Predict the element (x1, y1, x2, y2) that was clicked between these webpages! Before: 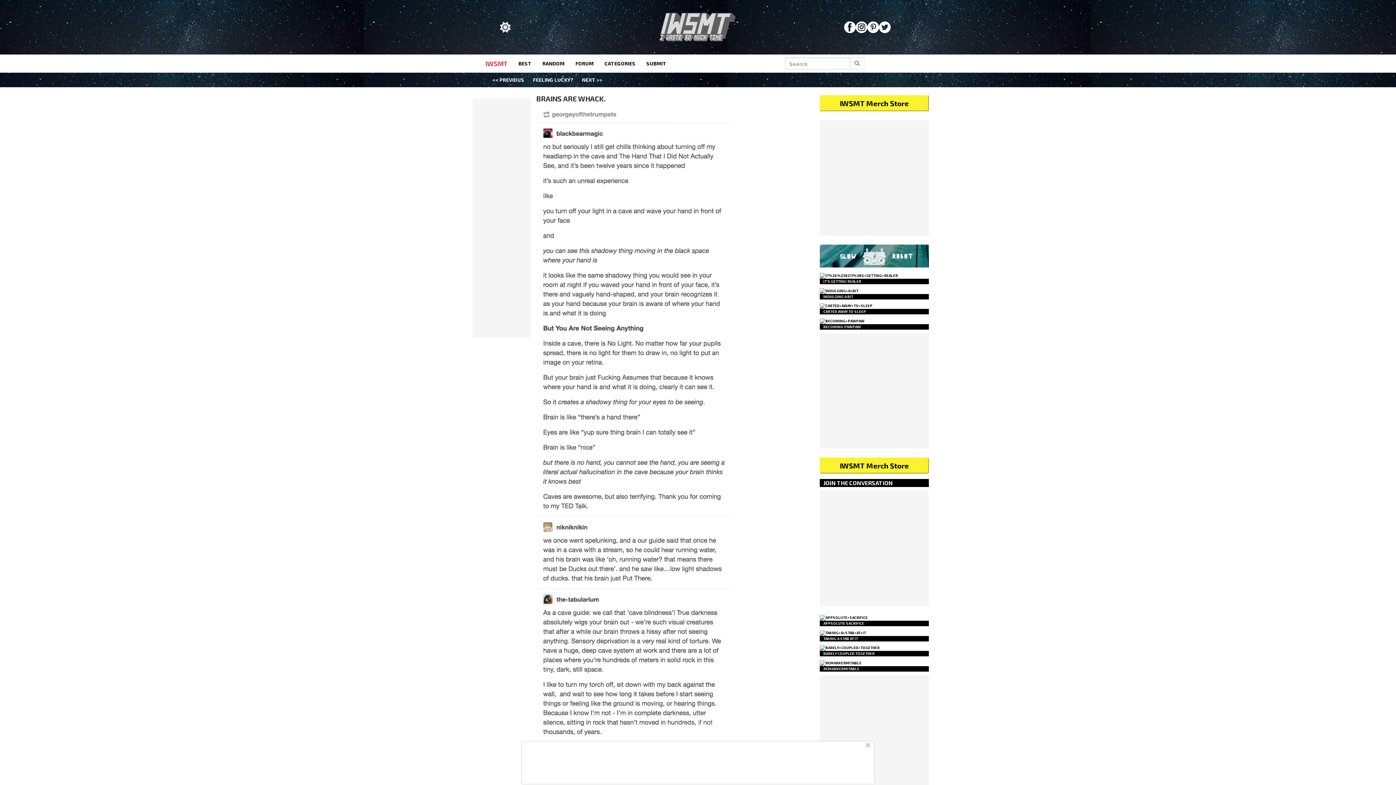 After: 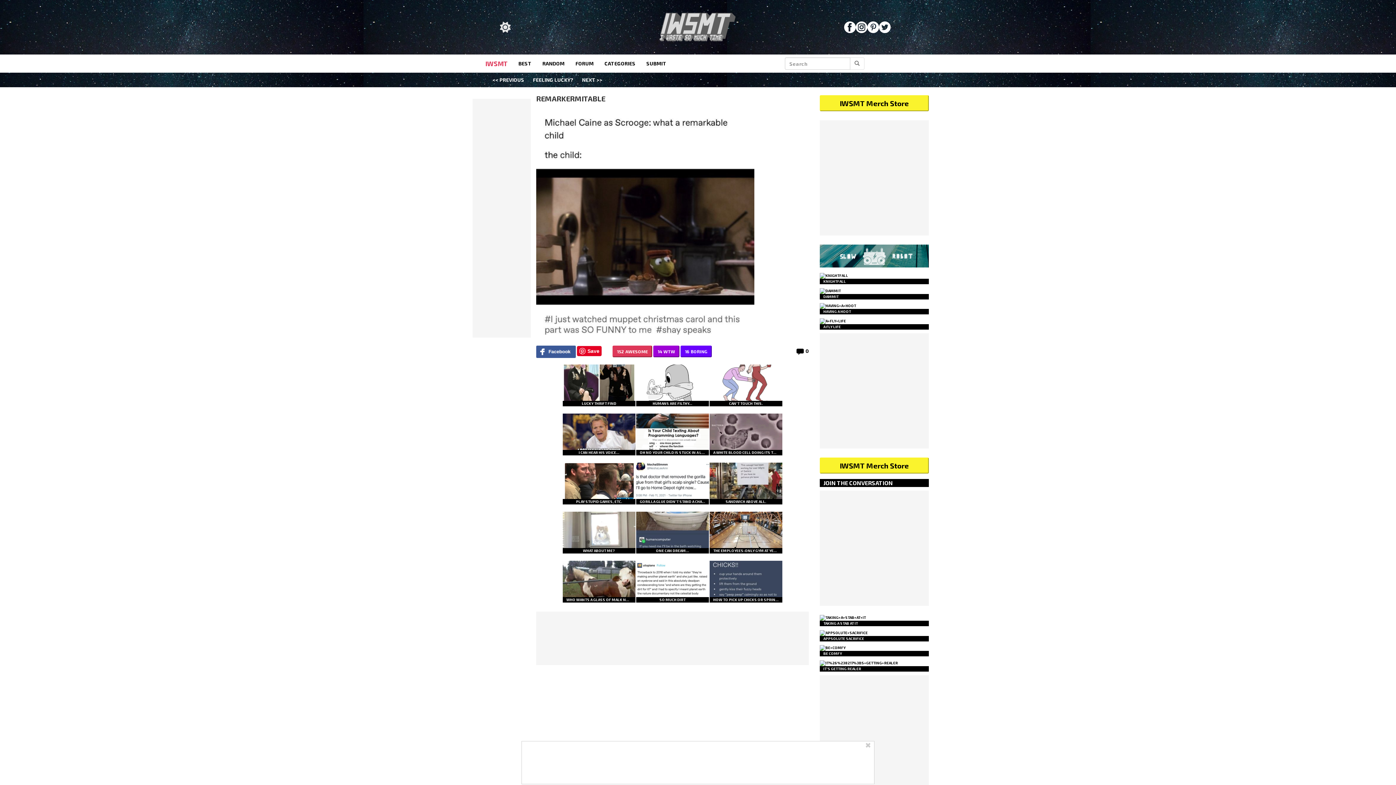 Action: bbox: (820, 660, 929, 671) label: REMARKERMITABLE